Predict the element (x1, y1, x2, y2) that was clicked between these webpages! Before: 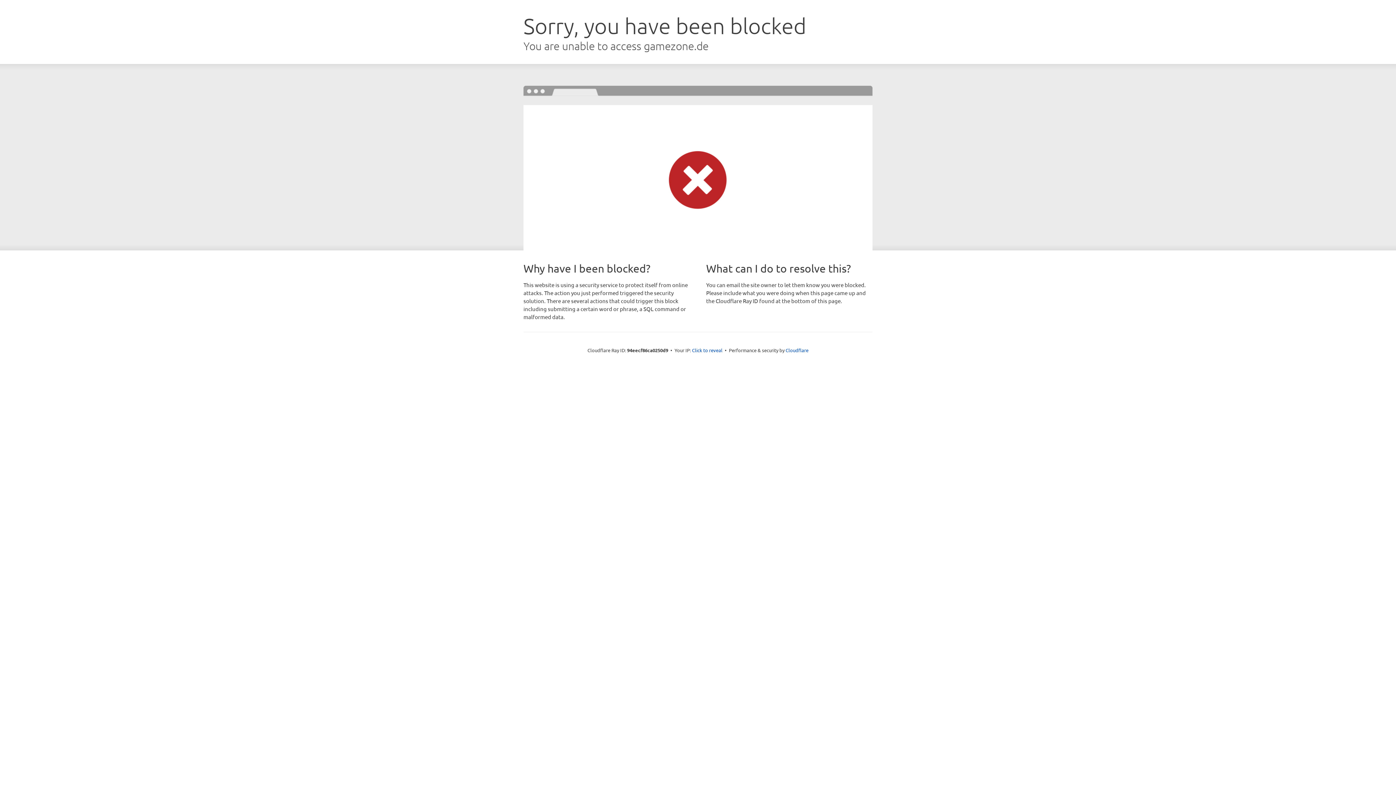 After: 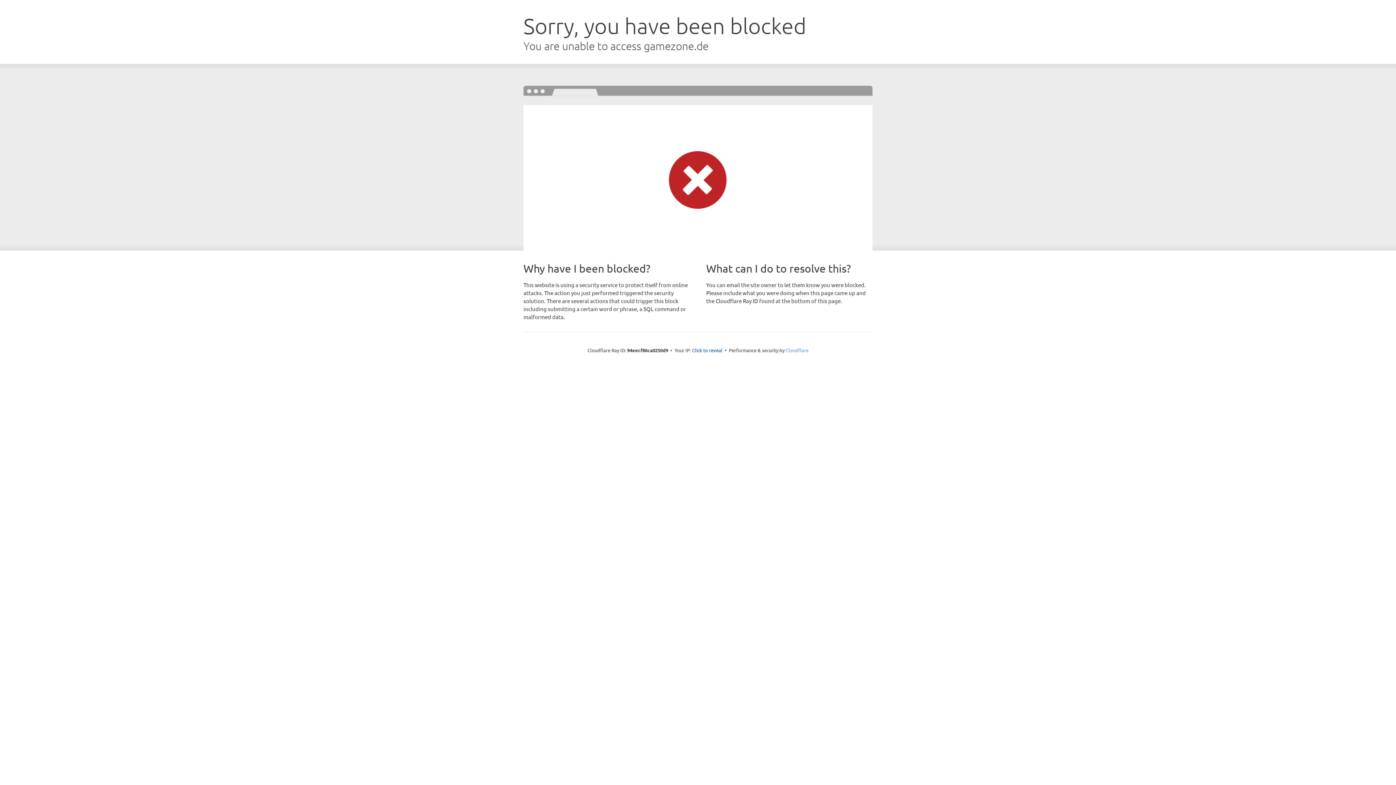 Action: bbox: (785, 347, 808, 353) label: Cloudflare